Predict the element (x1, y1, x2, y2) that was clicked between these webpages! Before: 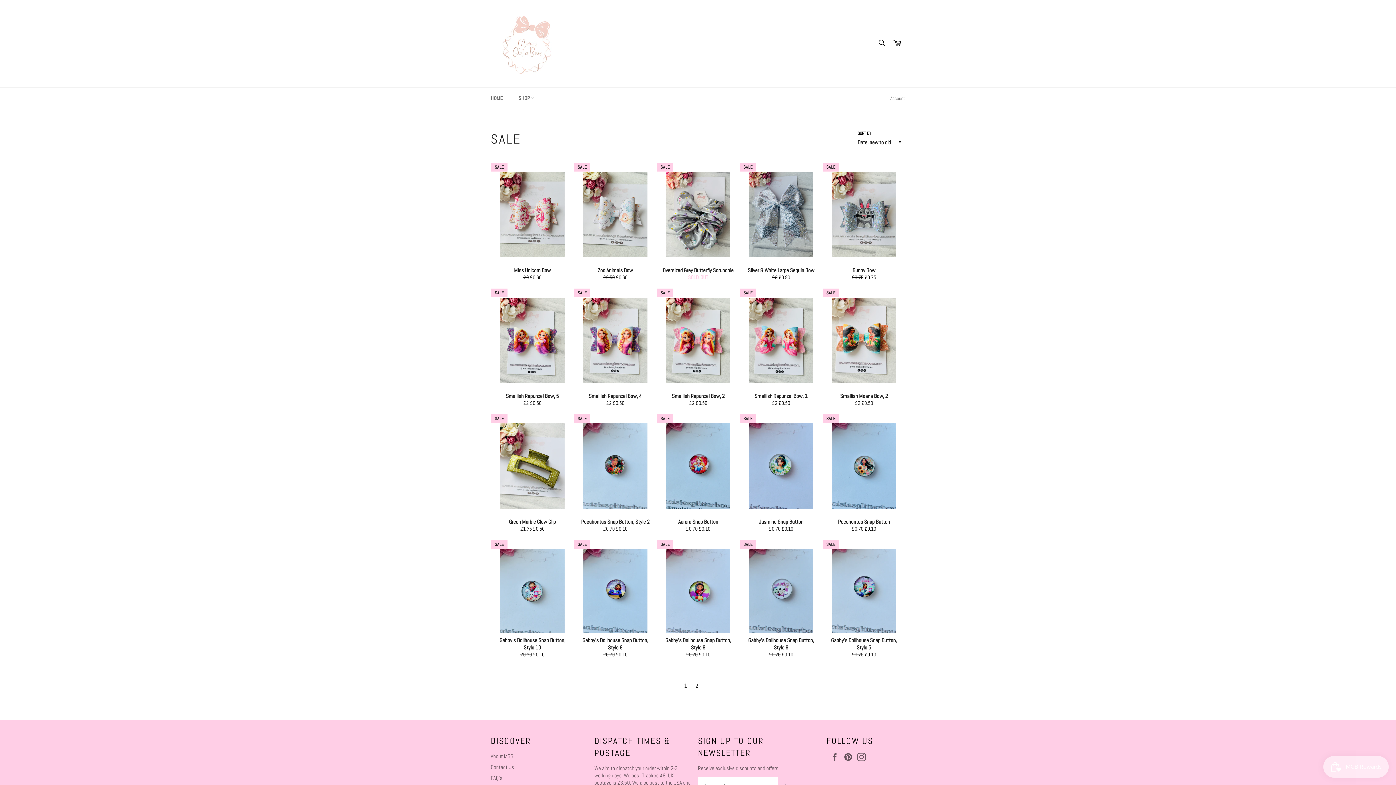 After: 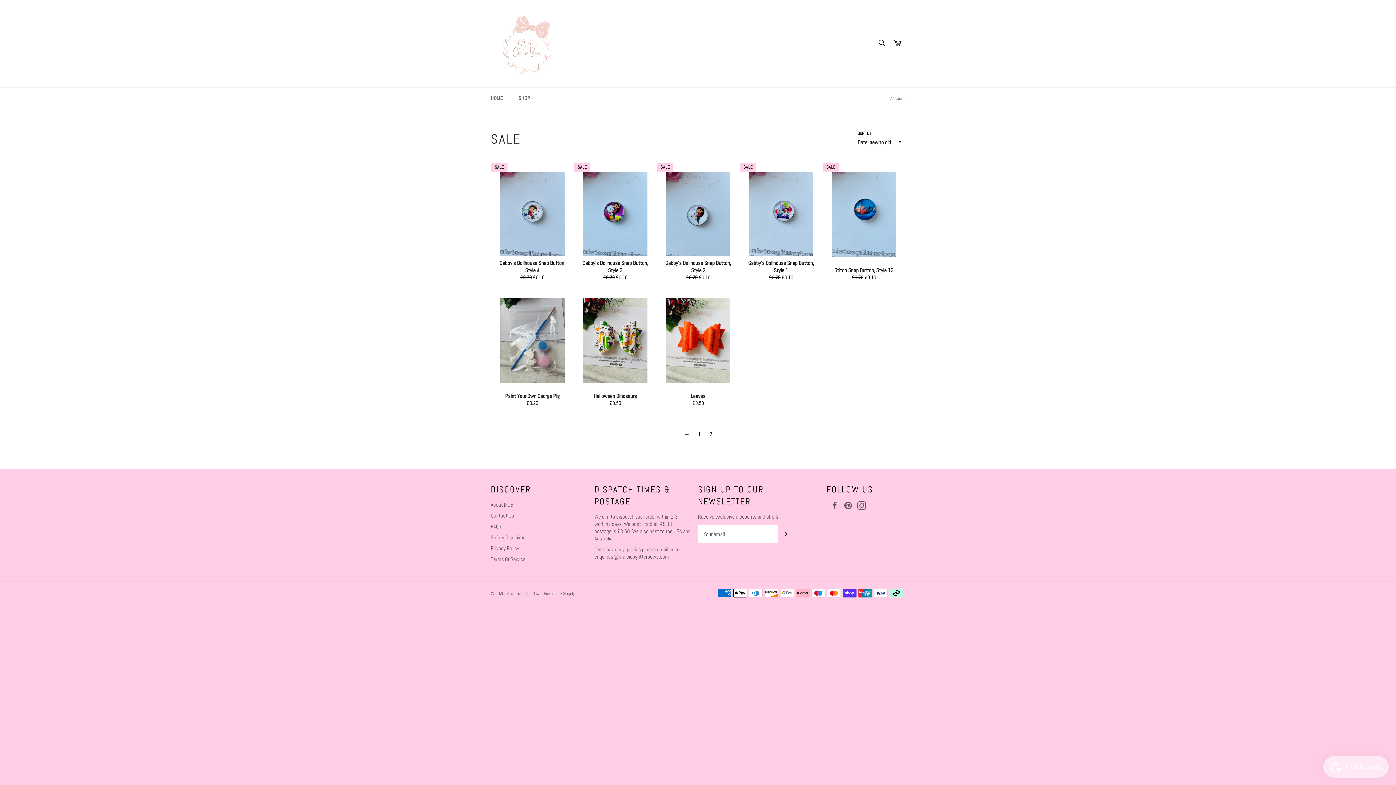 Action: bbox: (702, 680, 715, 691) label: →